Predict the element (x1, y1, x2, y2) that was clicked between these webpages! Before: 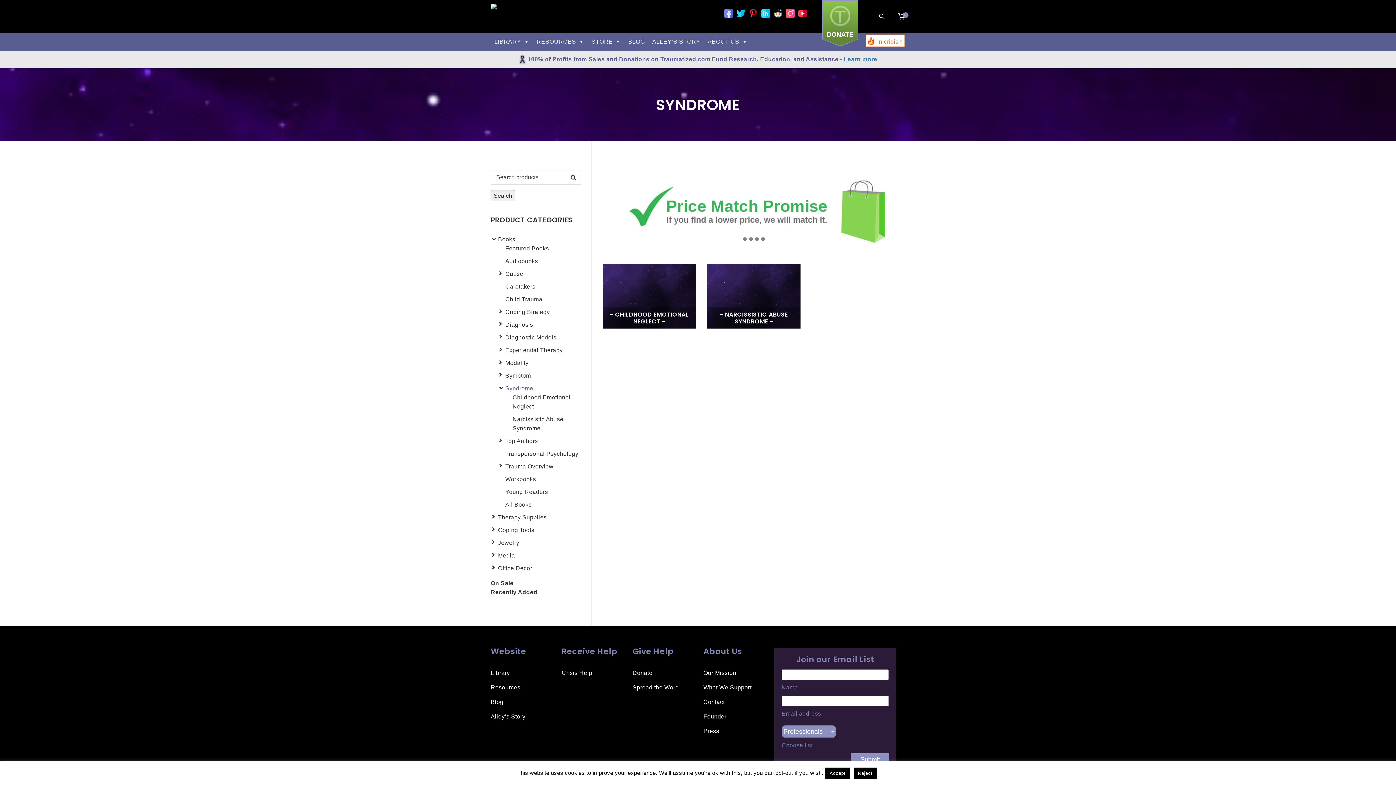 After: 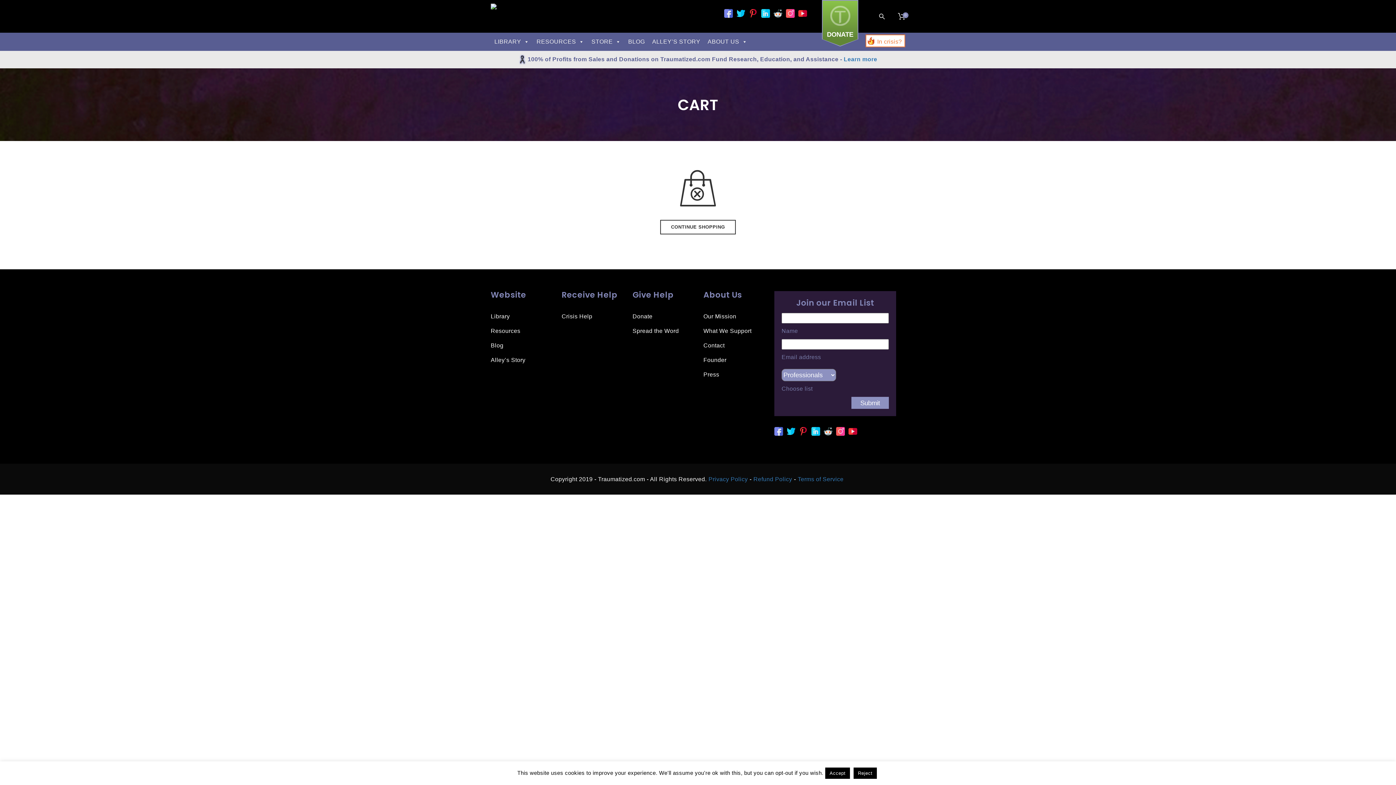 Action: label: 0 bbox: (892, 0, 910, 32)